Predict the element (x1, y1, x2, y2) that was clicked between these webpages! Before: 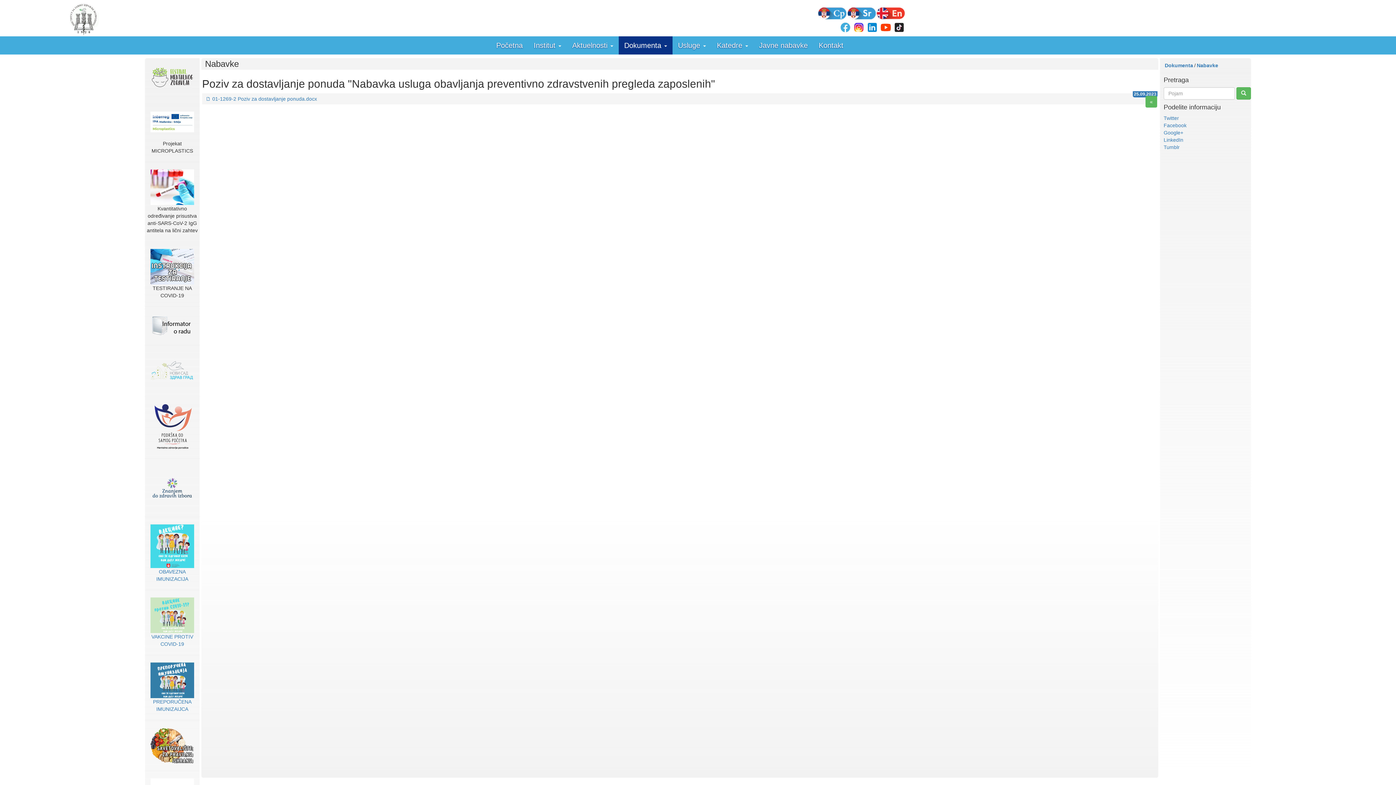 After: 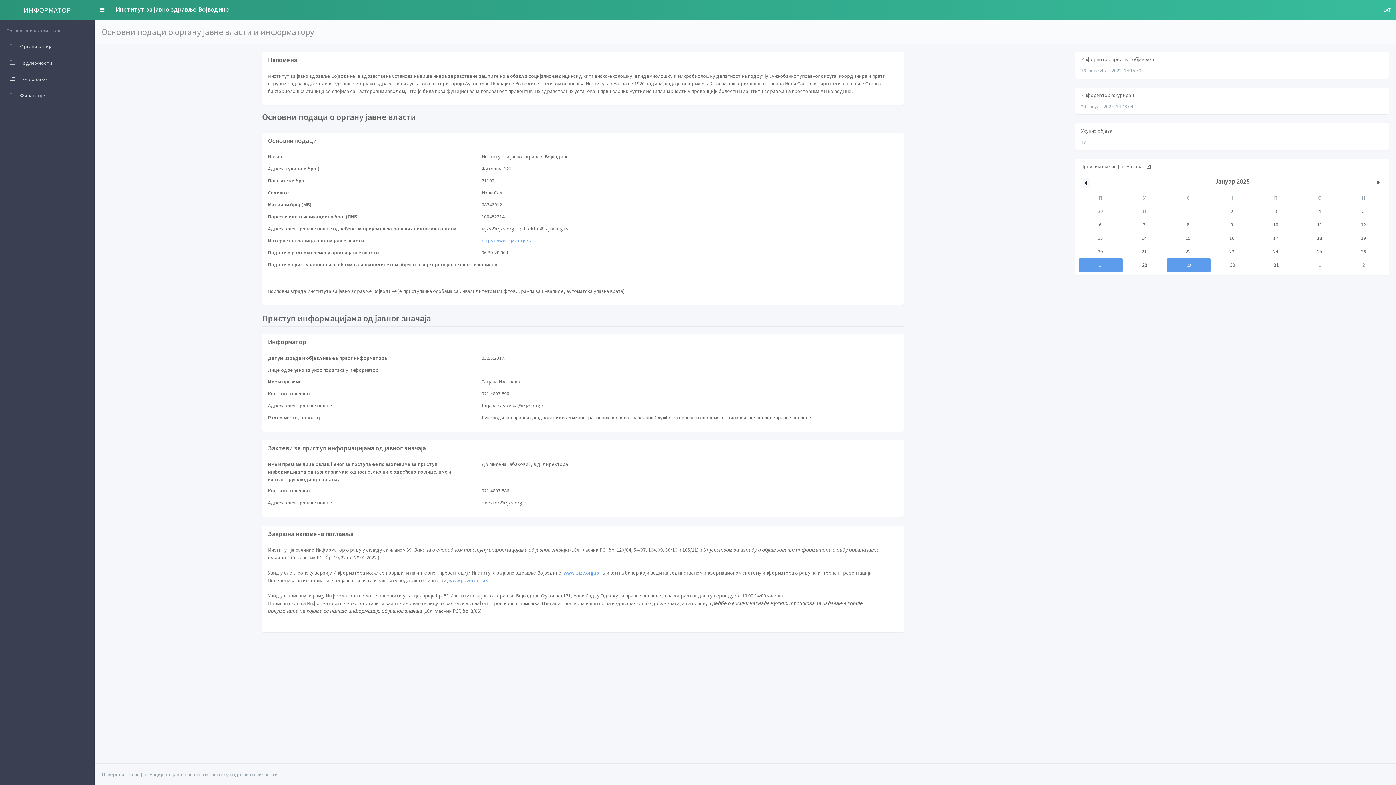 Action: bbox: (150, 322, 194, 328)